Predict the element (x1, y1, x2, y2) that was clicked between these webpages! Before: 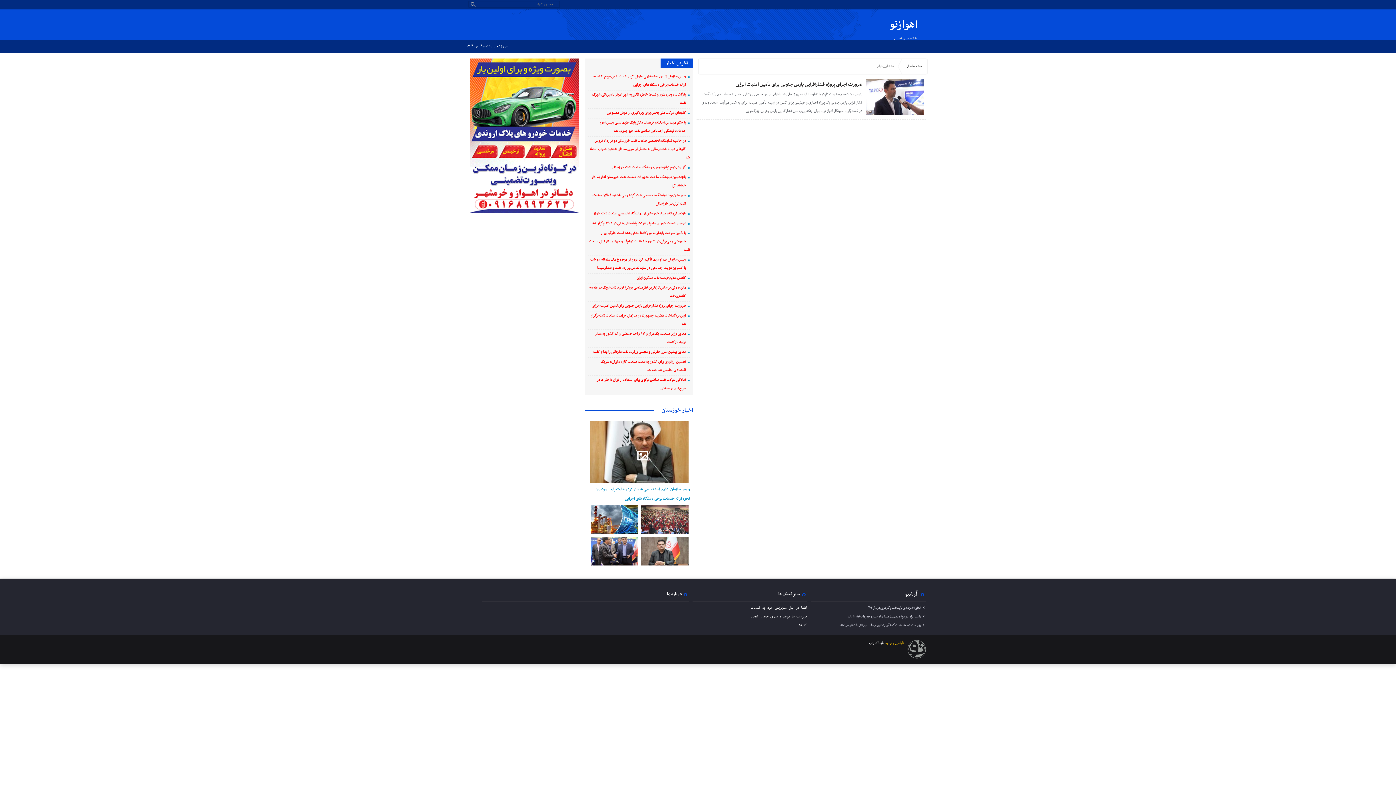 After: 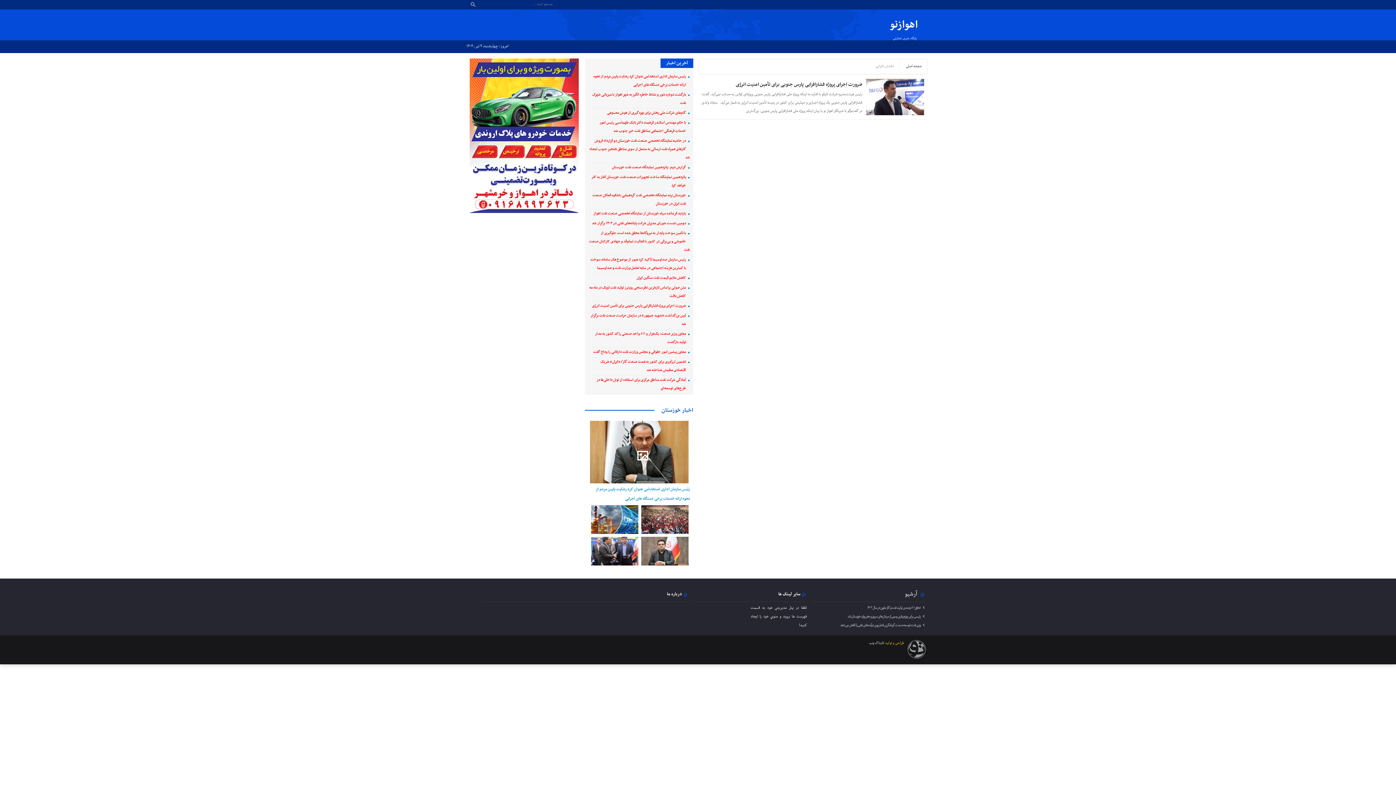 Action: bbox: (661, 405, 693, 415) label: اخبار خوزستان